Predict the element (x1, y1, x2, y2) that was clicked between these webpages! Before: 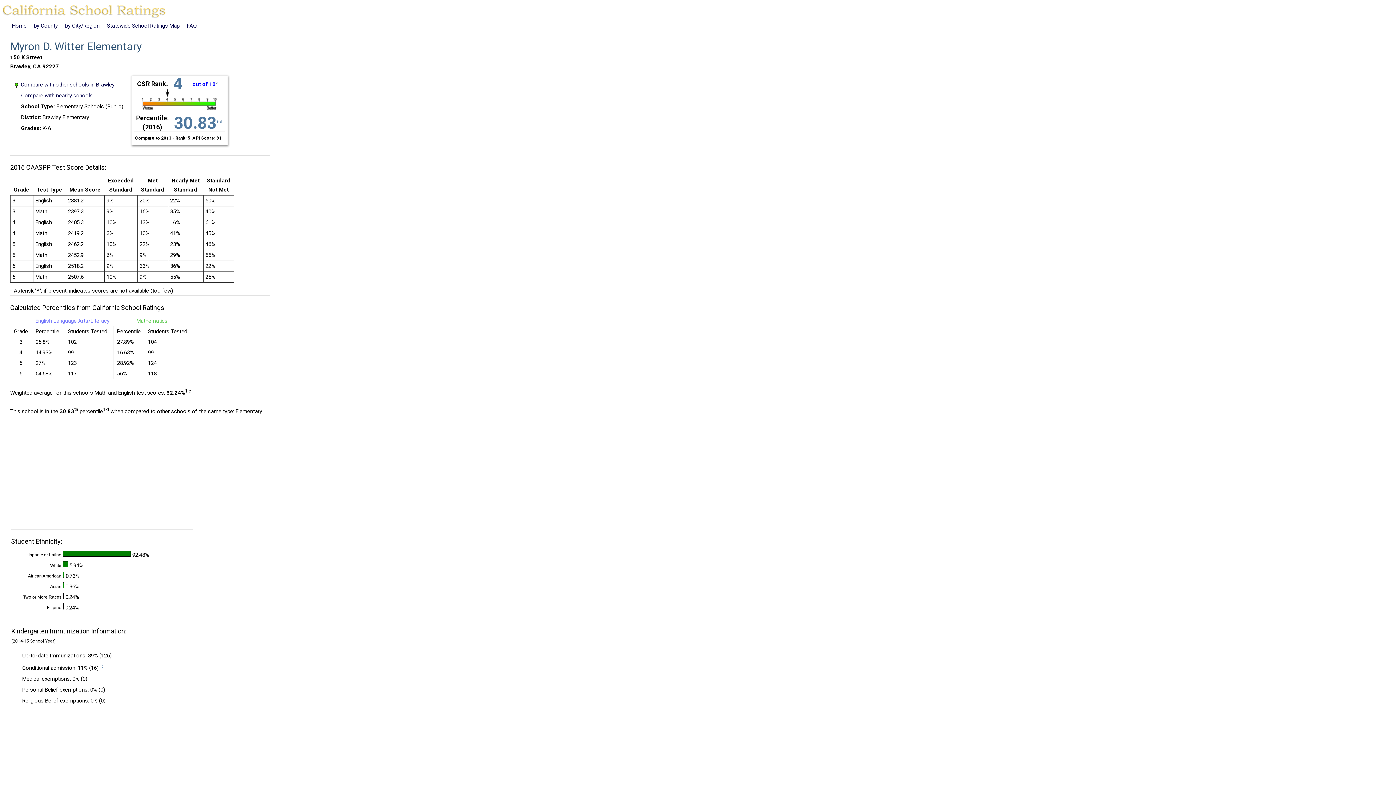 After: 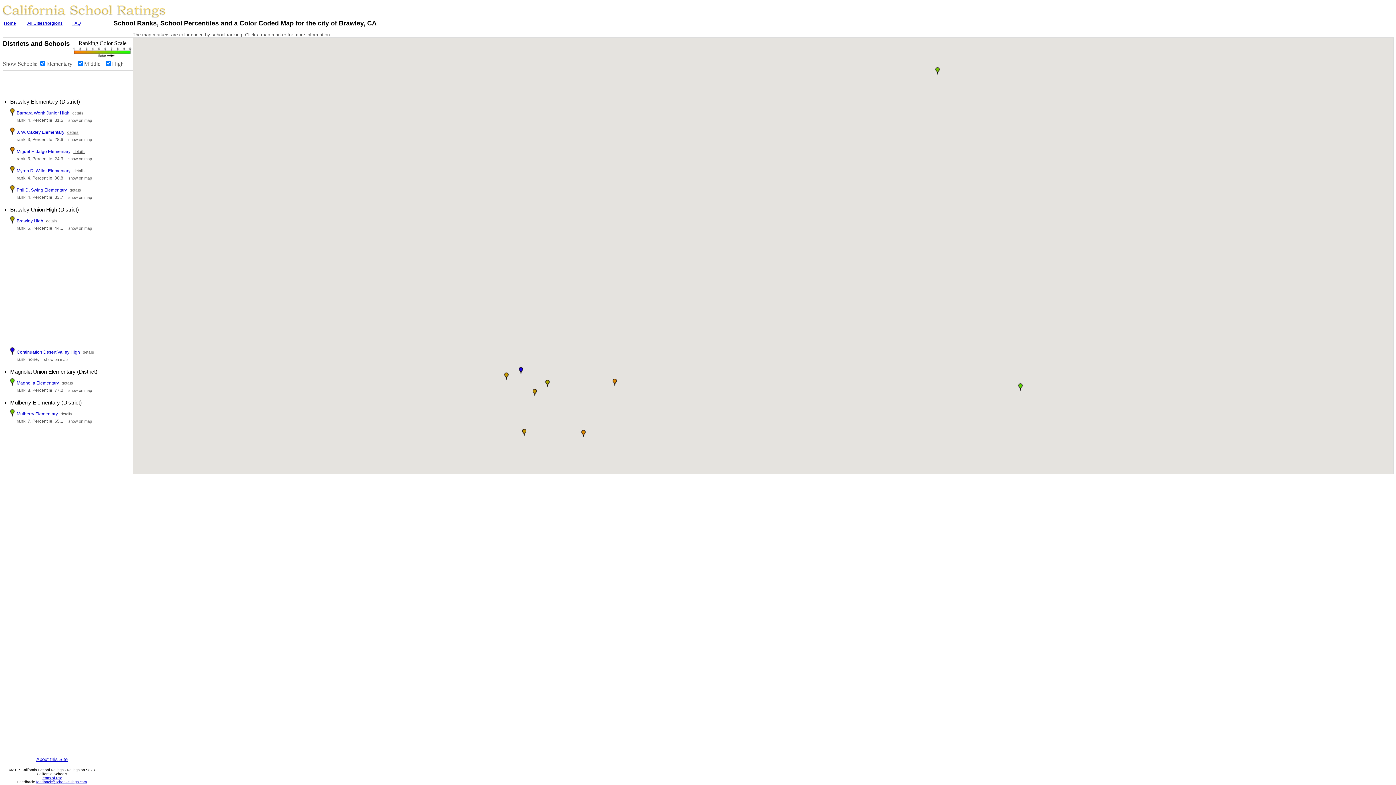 Action: bbox: (21, 81, 114, 88) label: Compare with other schools in Brawley